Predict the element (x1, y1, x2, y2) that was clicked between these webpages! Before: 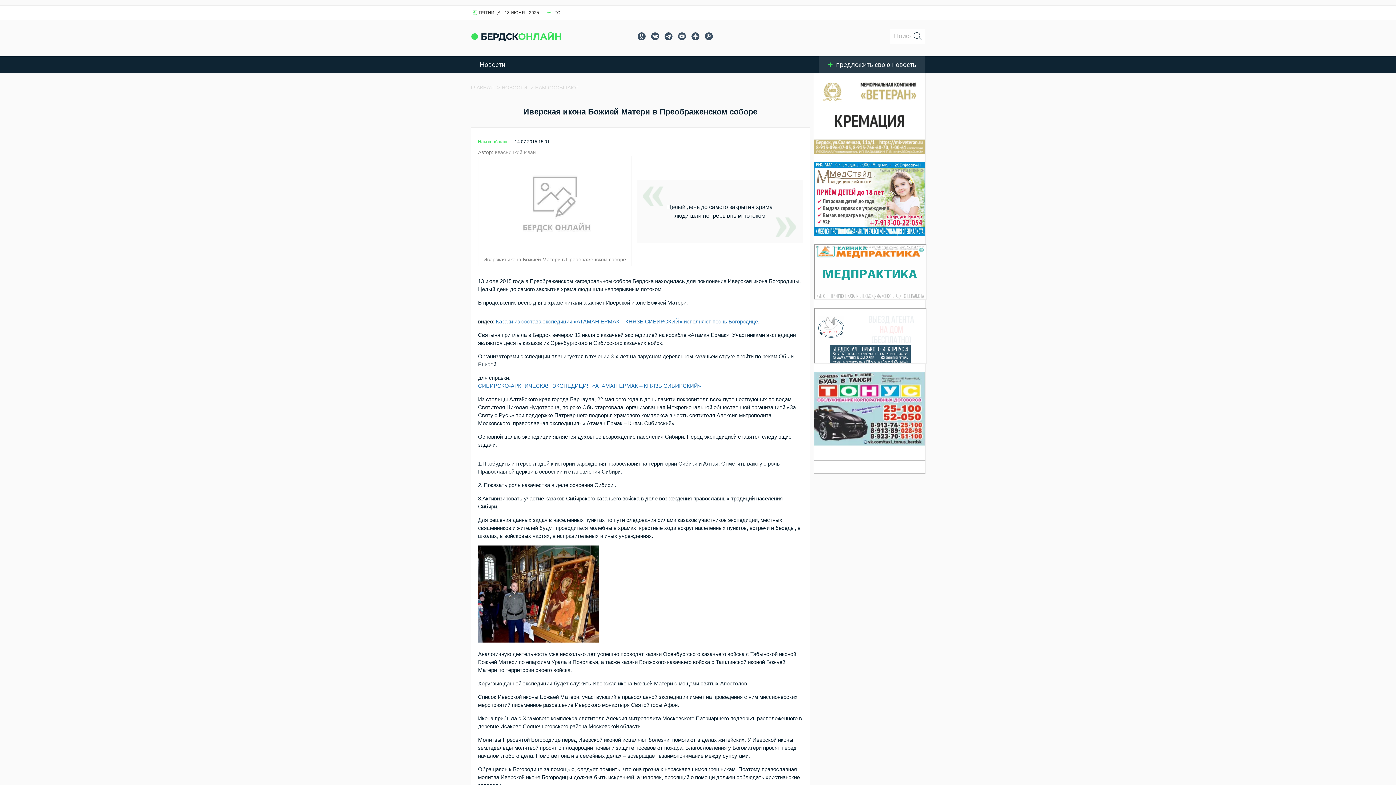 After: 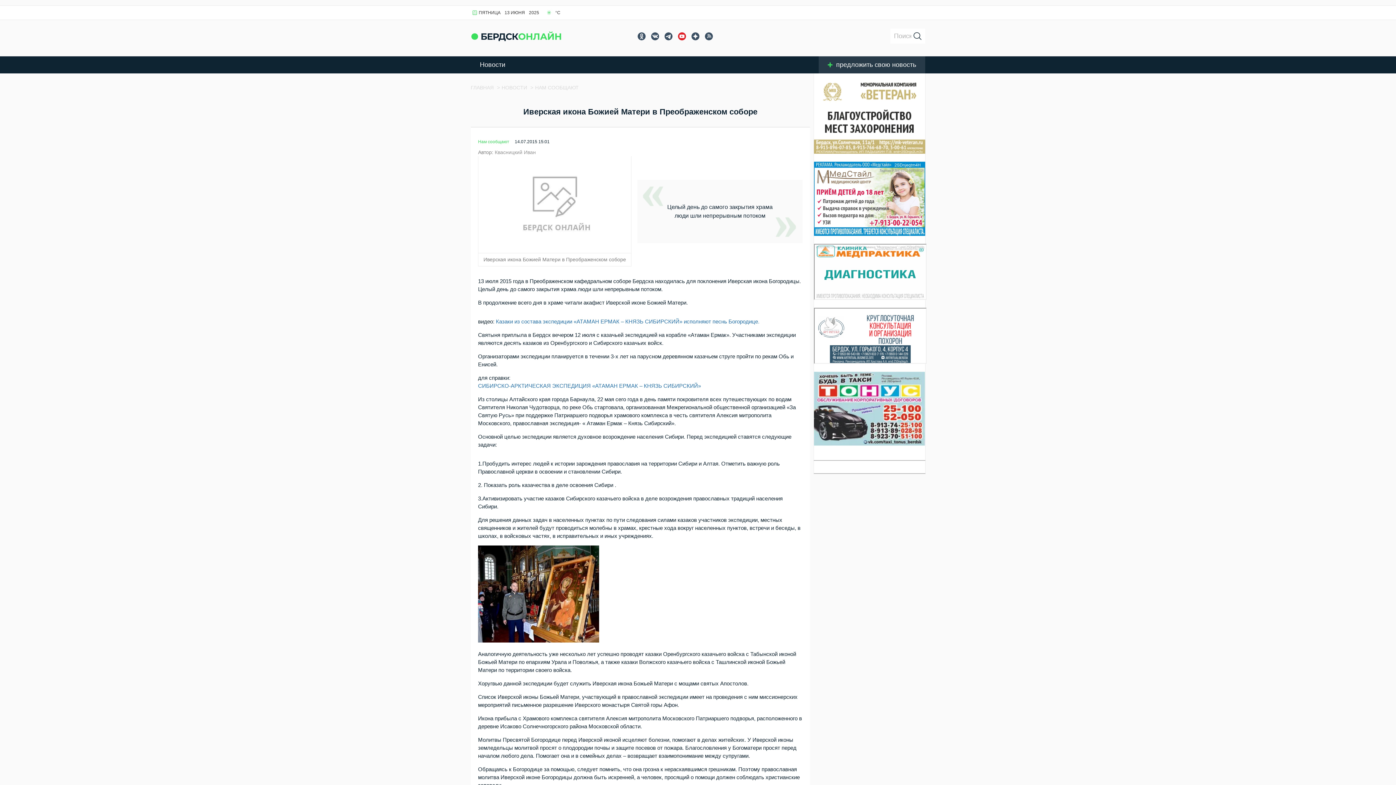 Action: bbox: (678, 32, 686, 40)